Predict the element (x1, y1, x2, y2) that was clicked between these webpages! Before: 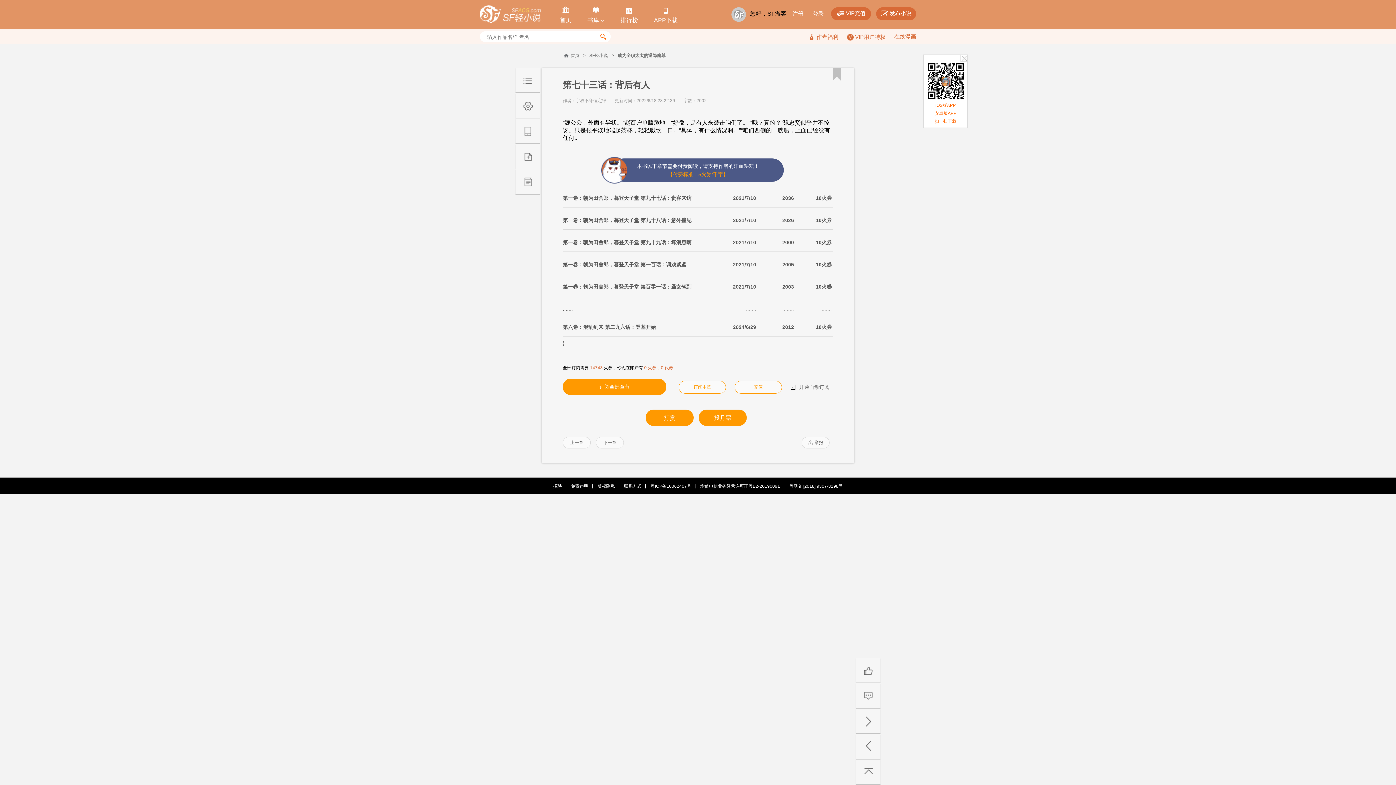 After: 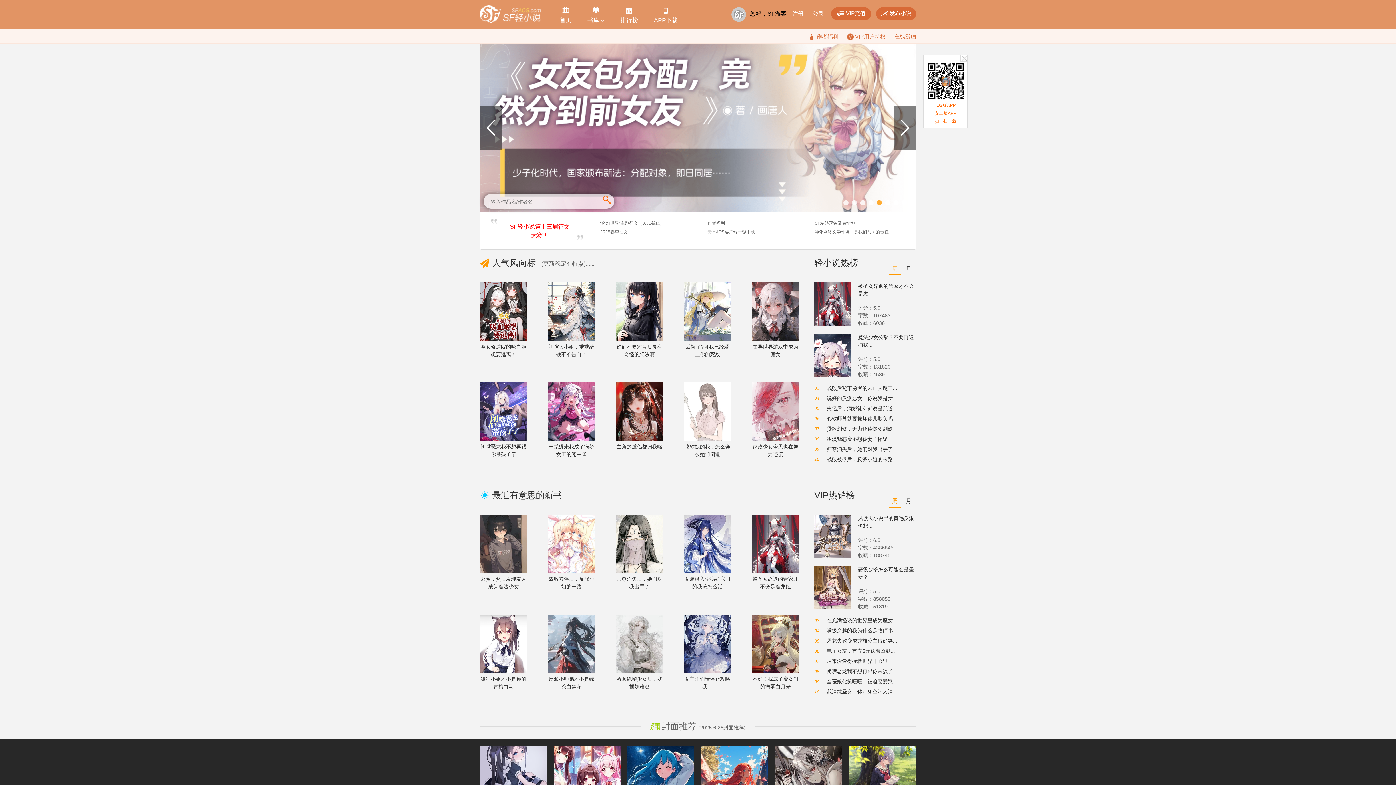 Action: bbox: (480, 5, 541, 29)